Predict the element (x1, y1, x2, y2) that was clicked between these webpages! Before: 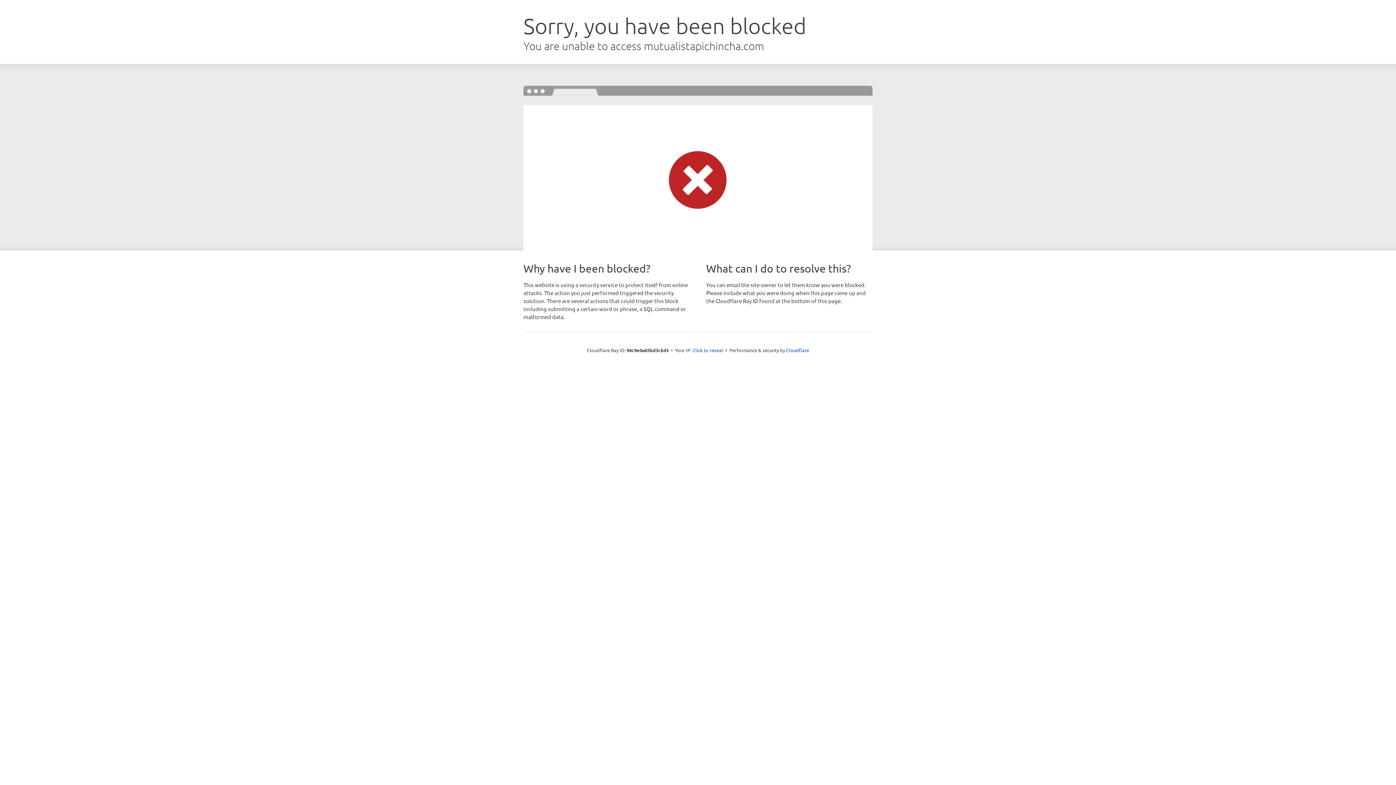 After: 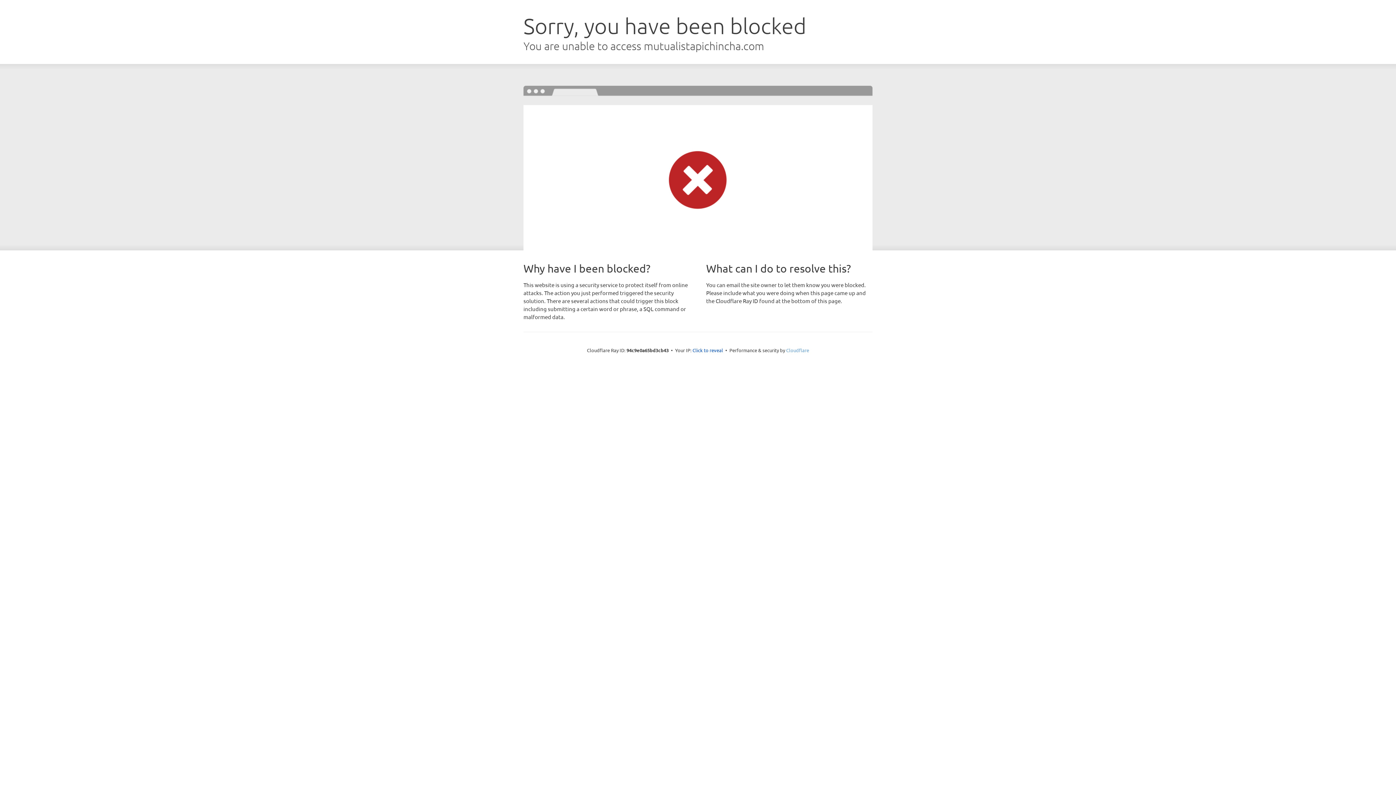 Action: bbox: (786, 347, 809, 353) label: Cloudflare